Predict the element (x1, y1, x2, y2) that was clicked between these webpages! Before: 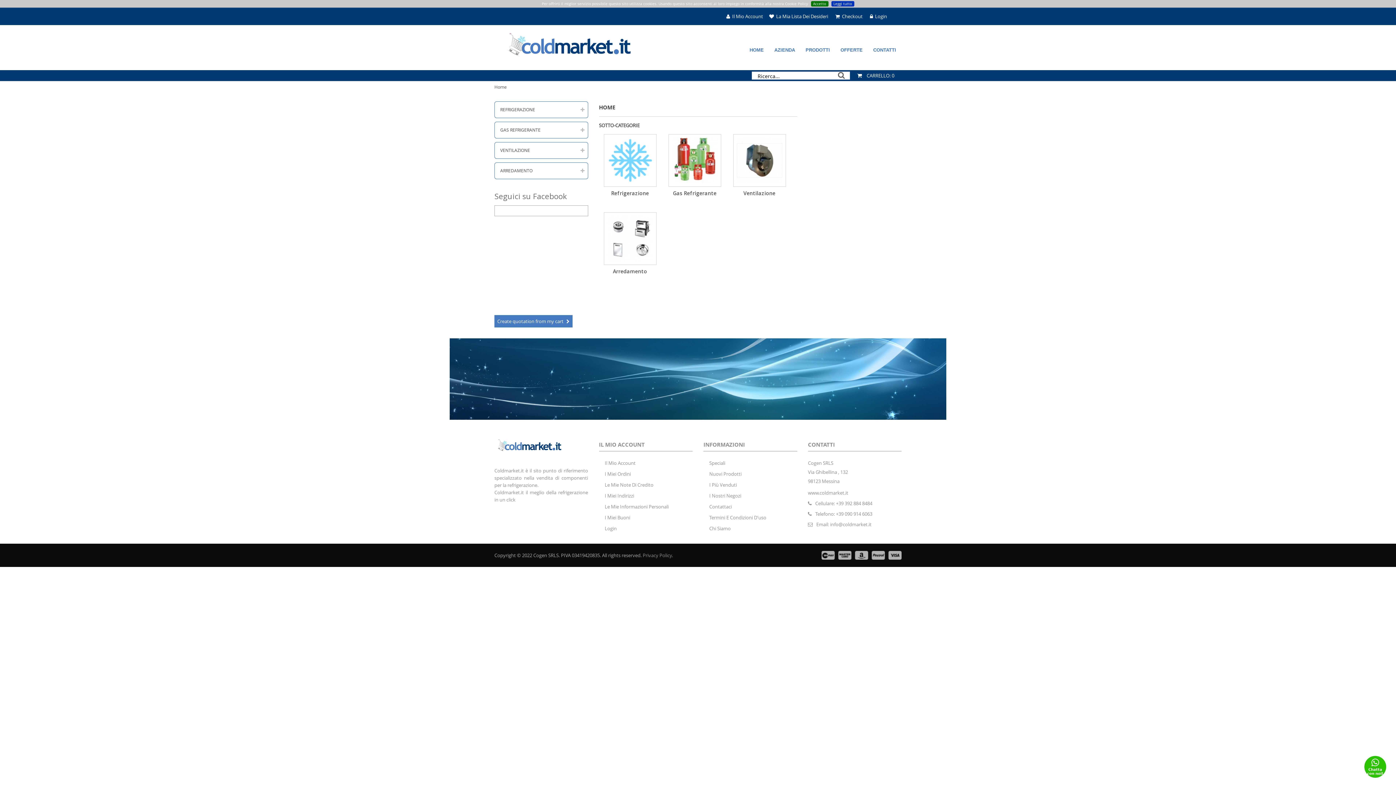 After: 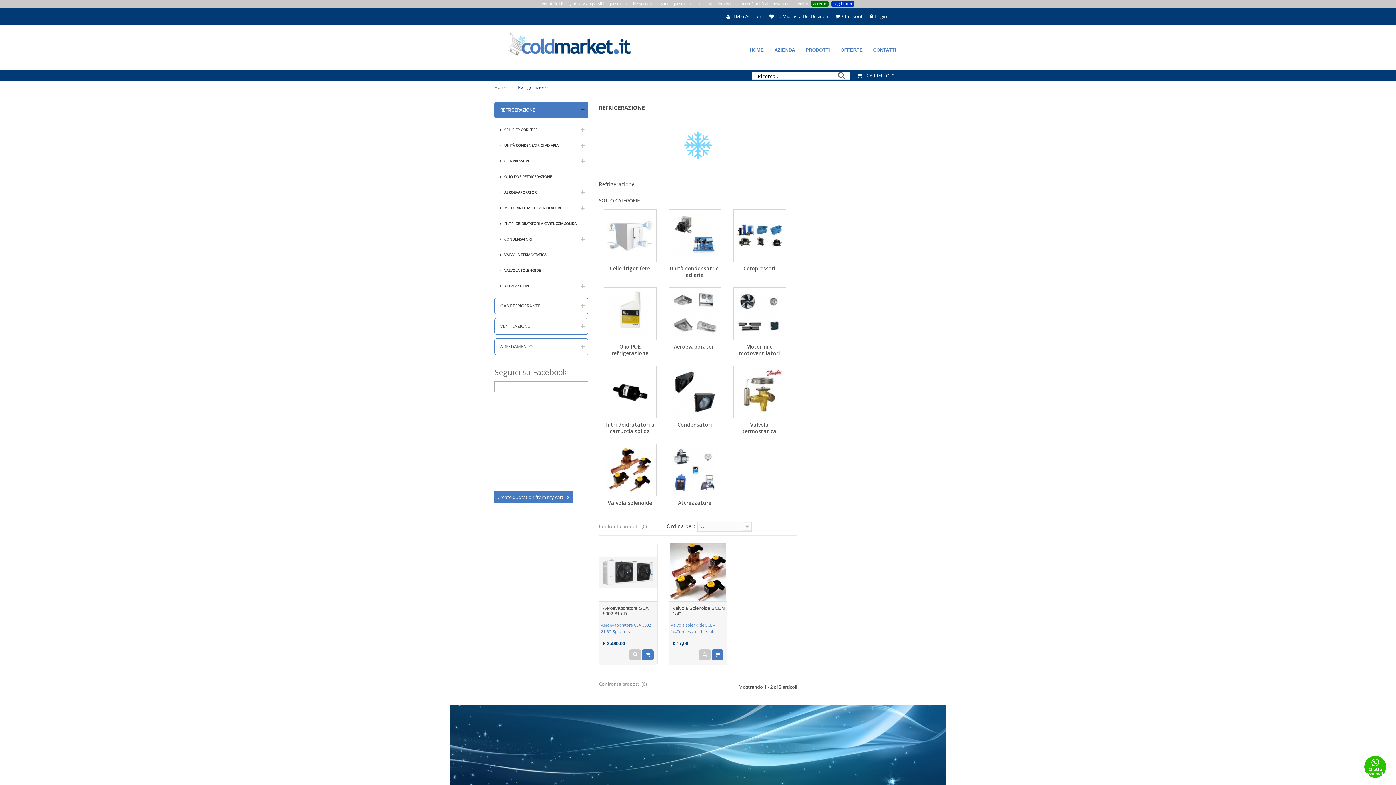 Action: bbox: (603, 134, 656, 187)